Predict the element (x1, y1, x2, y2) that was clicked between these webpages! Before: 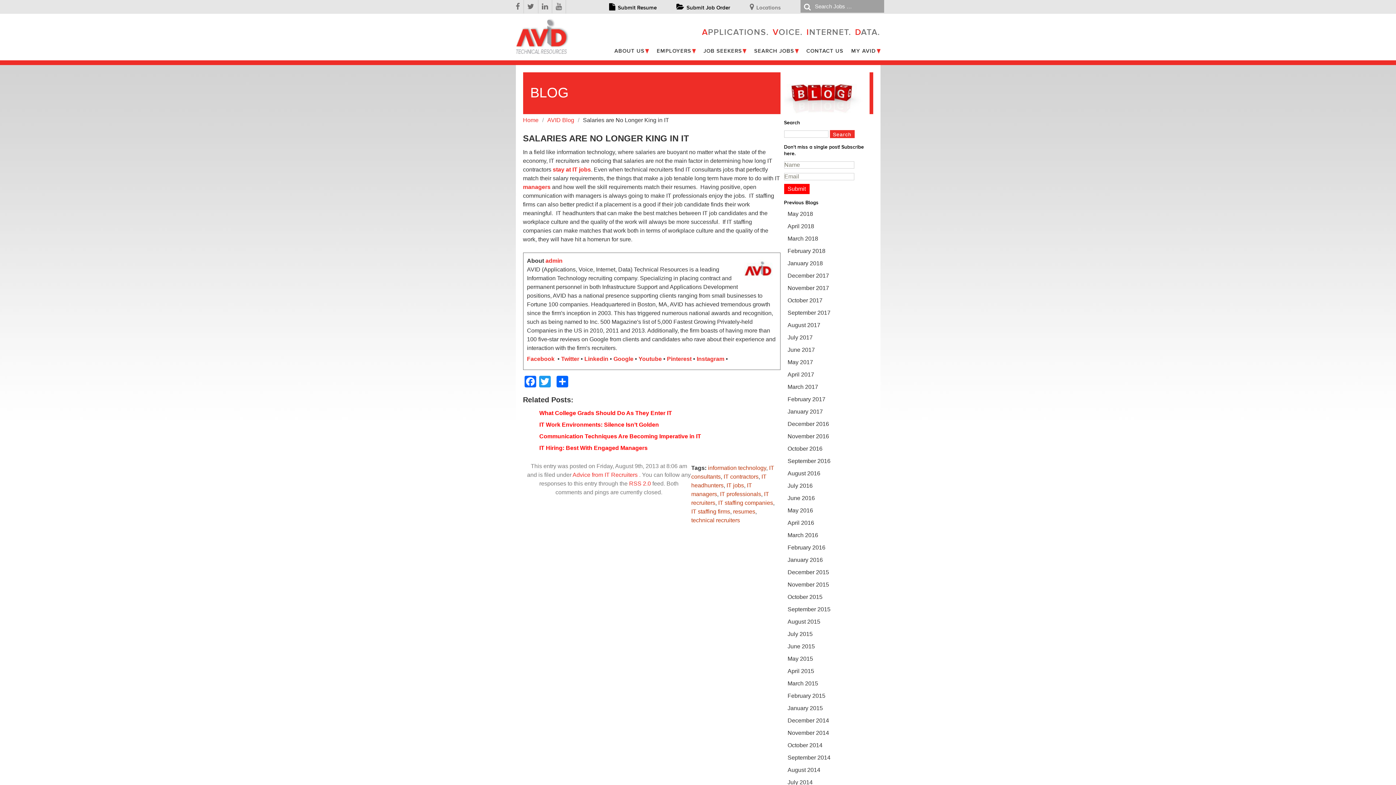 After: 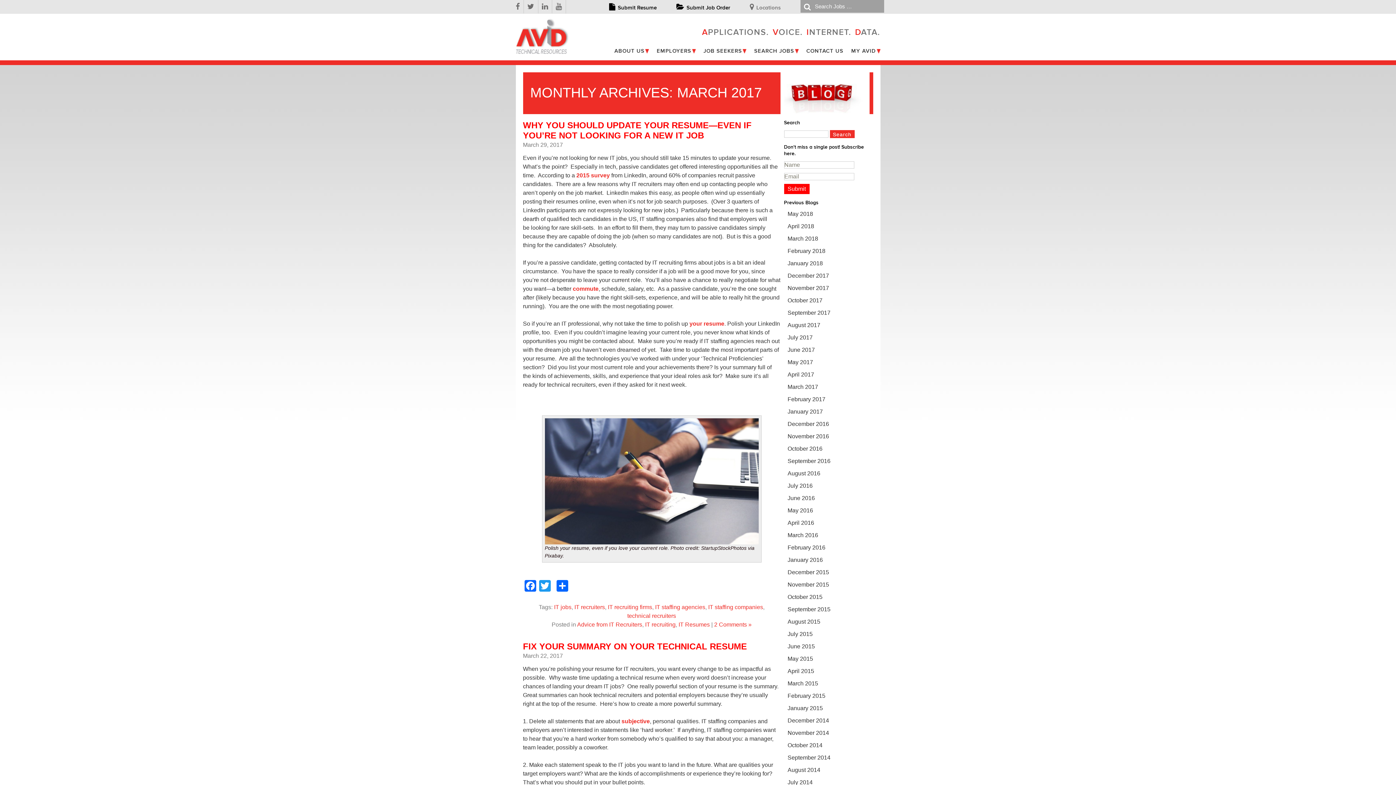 Action: bbox: (787, 384, 818, 390) label: March 2017